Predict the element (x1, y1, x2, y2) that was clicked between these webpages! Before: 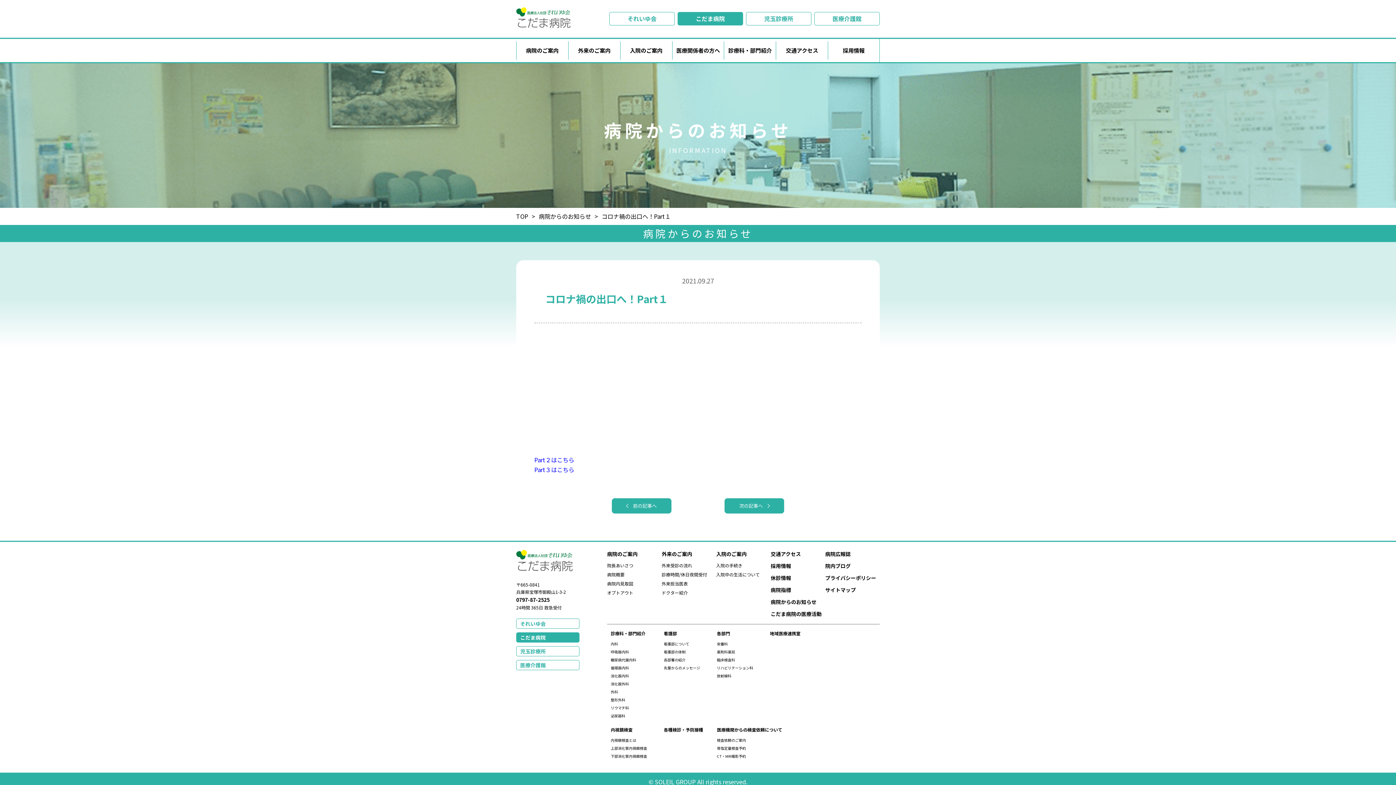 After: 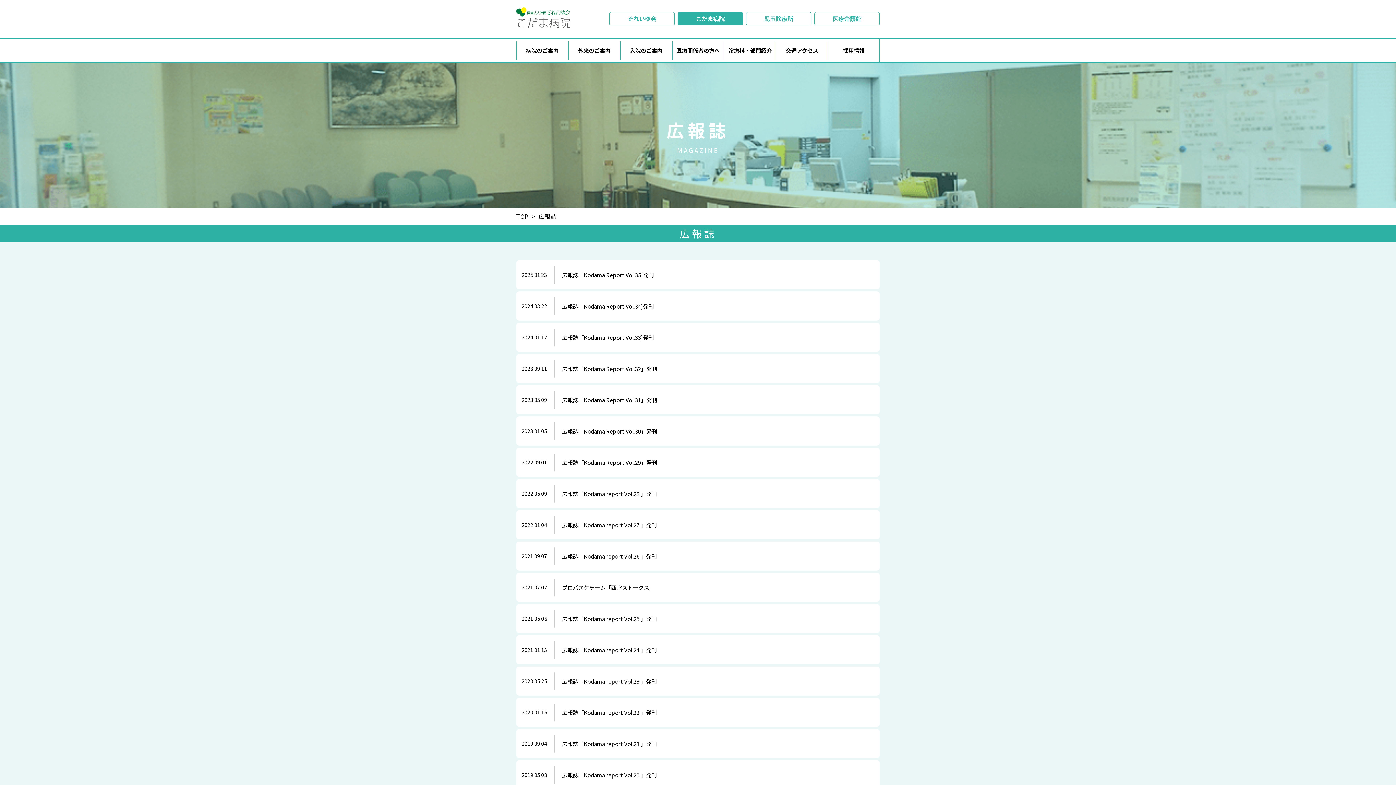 Action: label: 病院広報誌 bbox: (825, 550, 880, 558)